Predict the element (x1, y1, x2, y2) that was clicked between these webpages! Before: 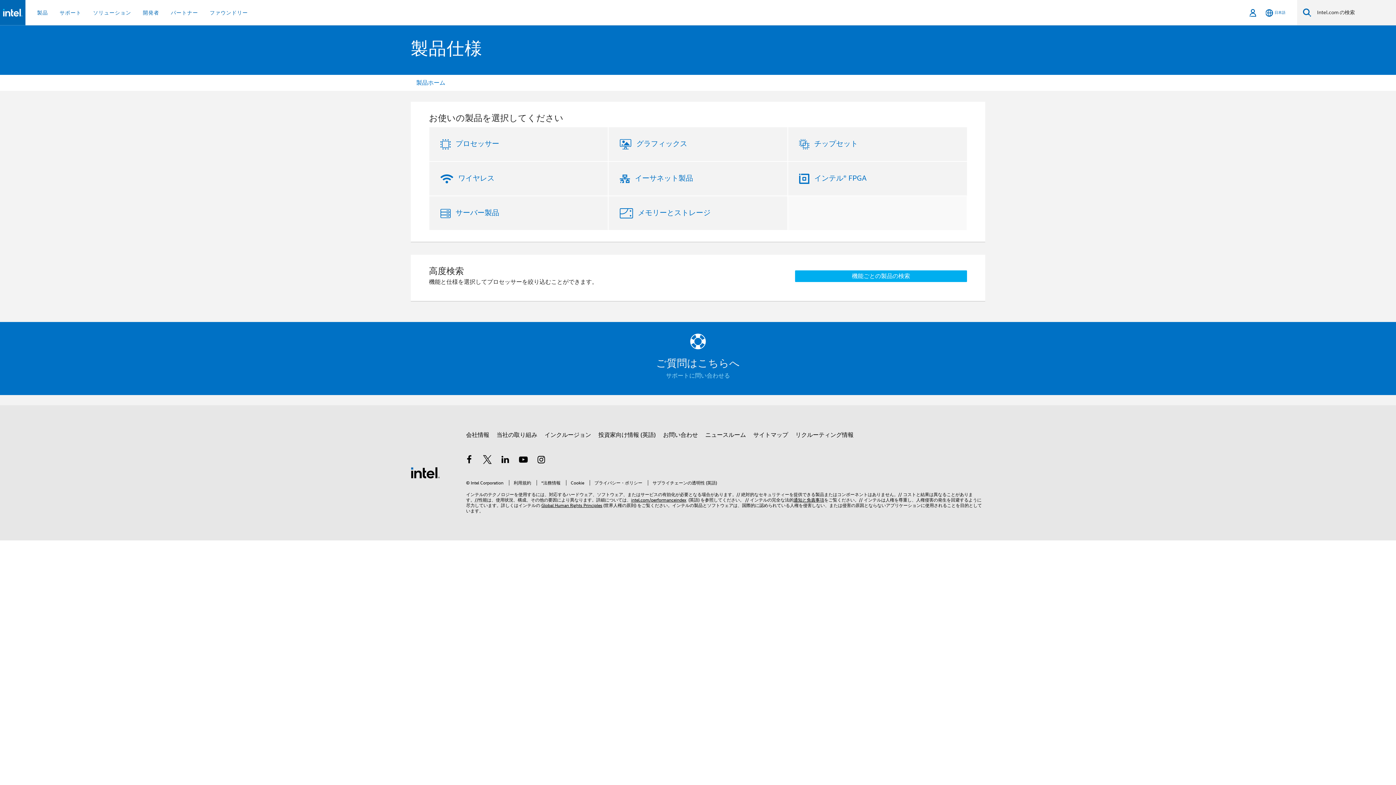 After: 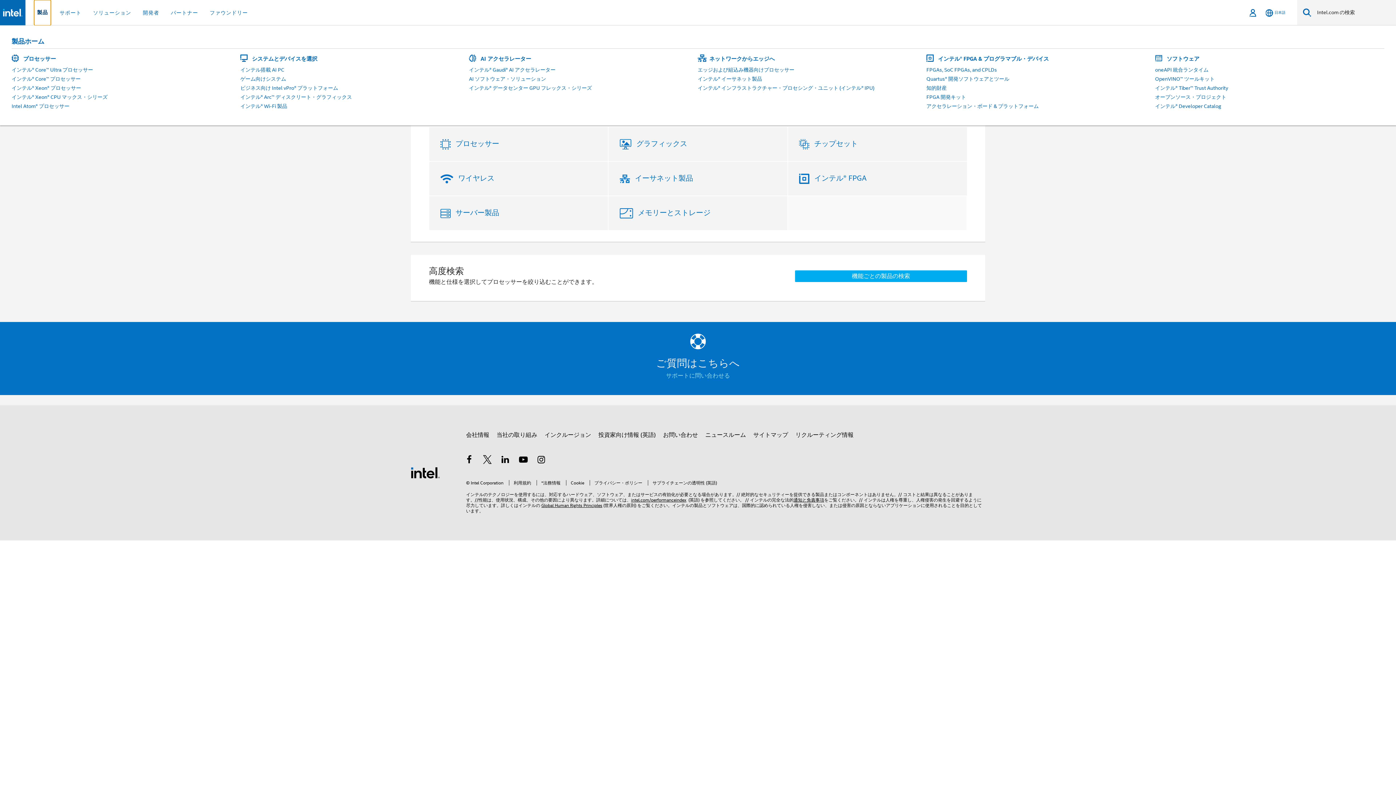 Action: bbox: (34, 0, 50, 25) label: 製品